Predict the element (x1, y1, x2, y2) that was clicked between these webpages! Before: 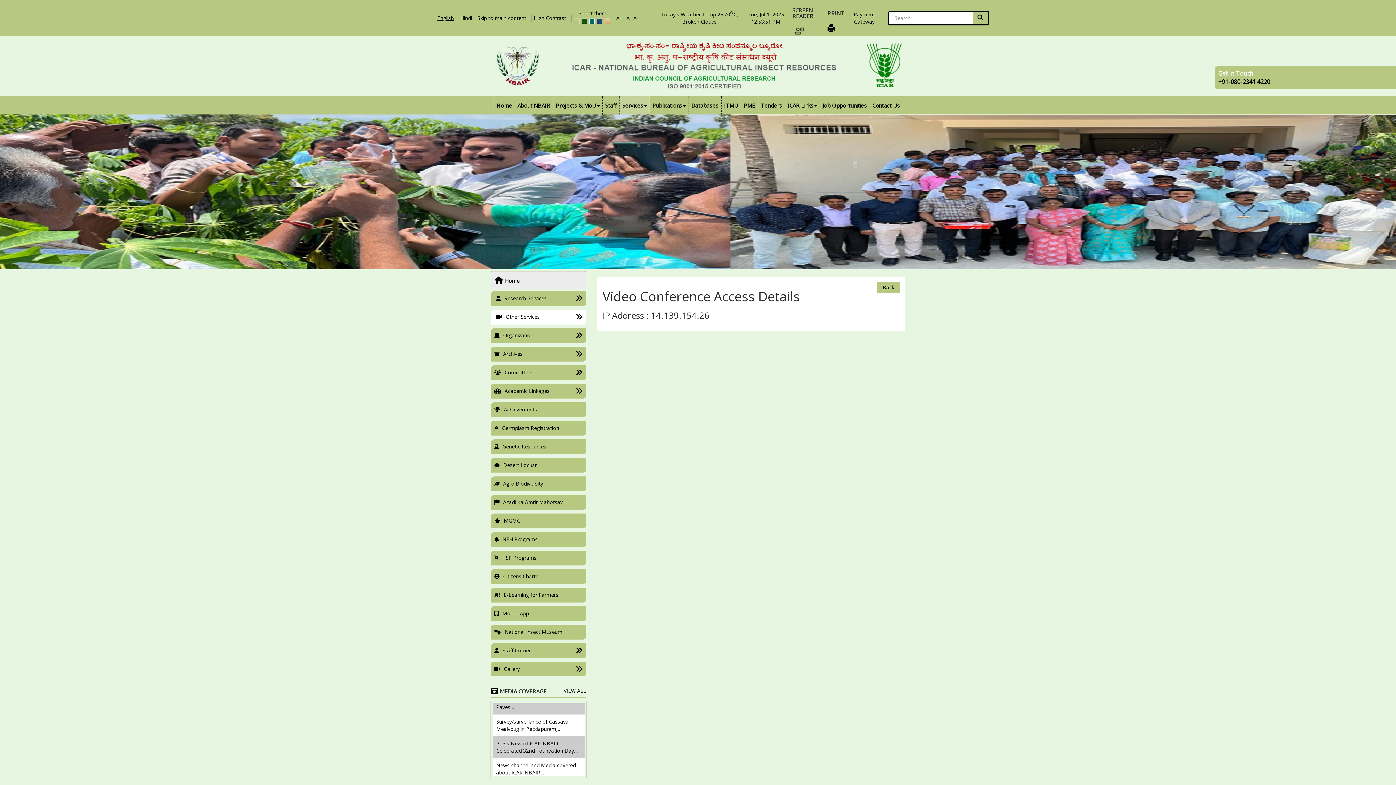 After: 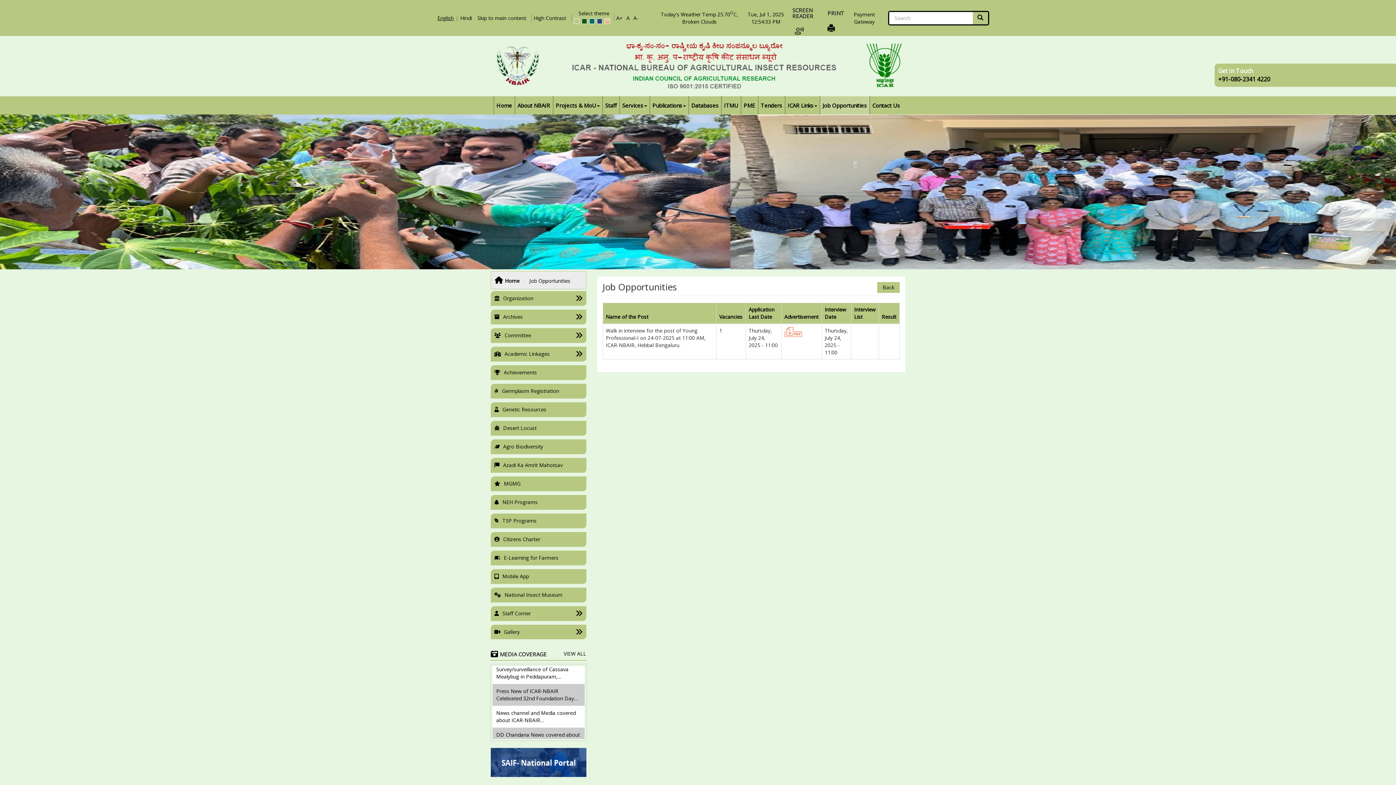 Action: bbox: (820, 96, 869, 114) label: Job Opportunities